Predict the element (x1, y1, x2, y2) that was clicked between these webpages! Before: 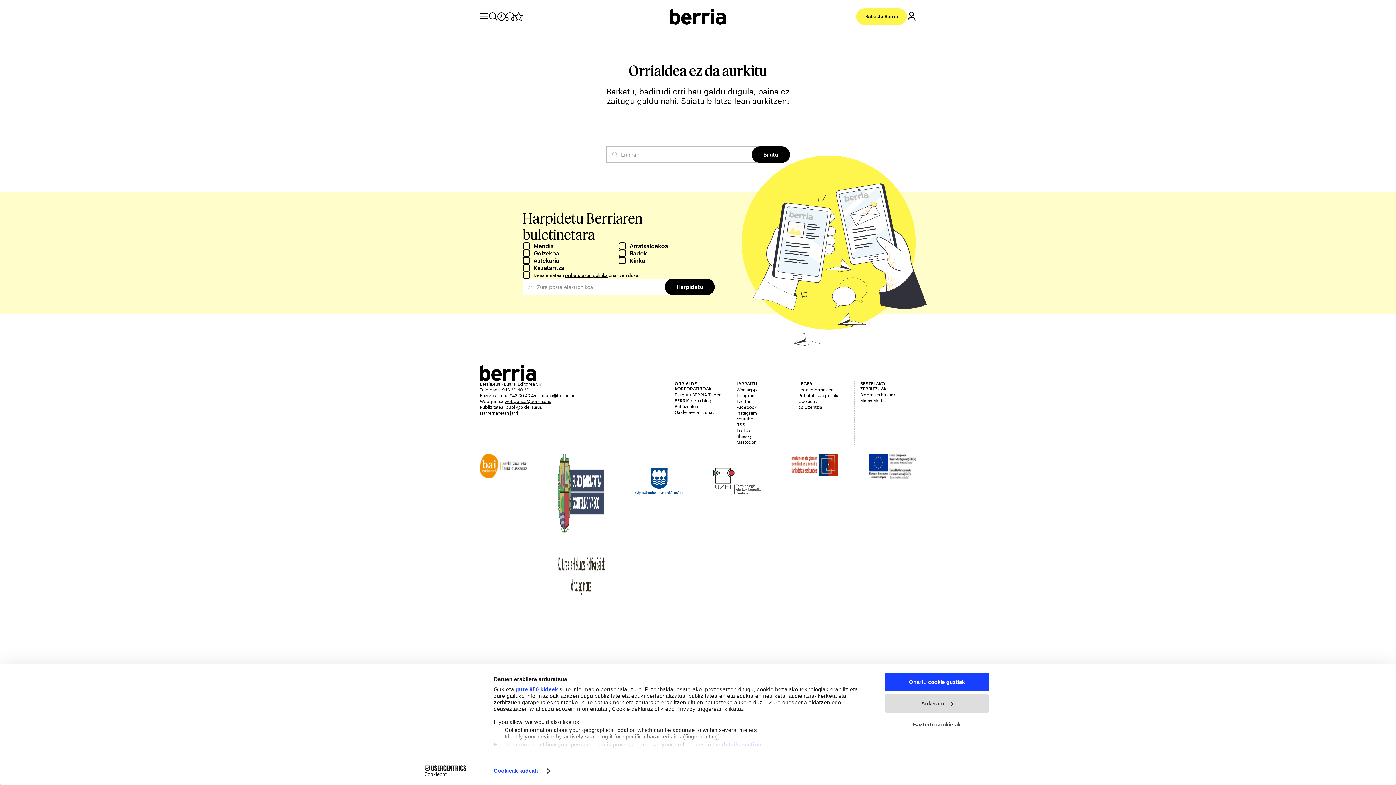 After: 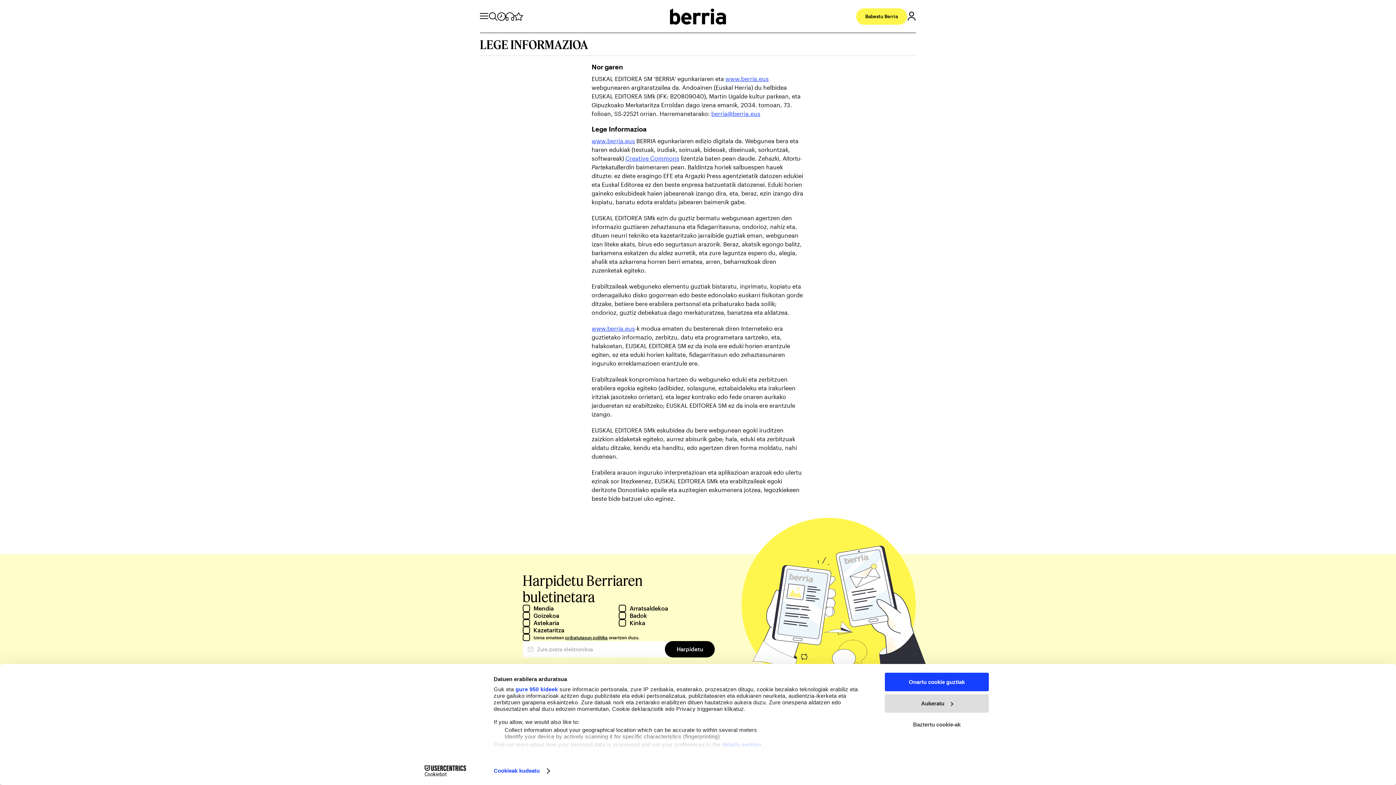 Action: bbox: (798, 386, 854, 392) label: Lege informazioa